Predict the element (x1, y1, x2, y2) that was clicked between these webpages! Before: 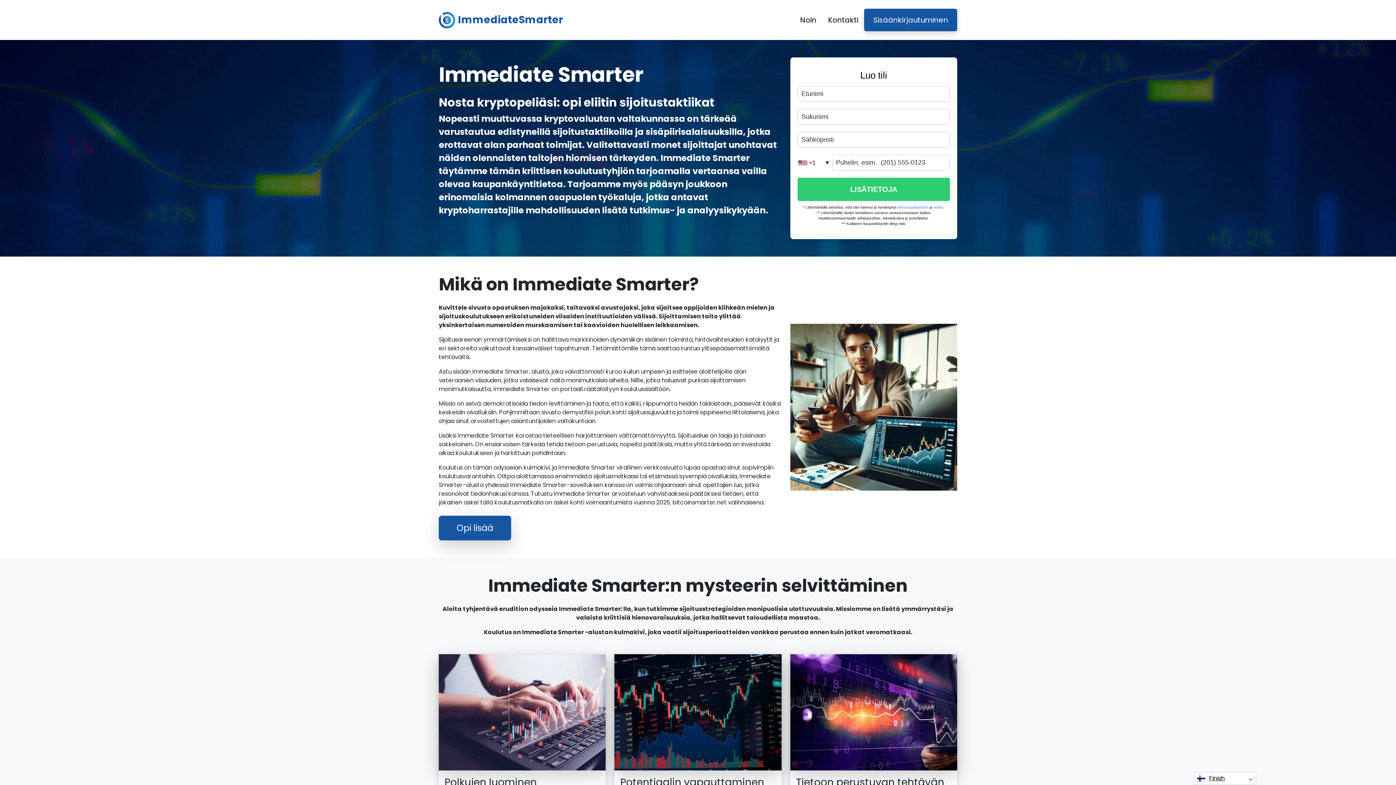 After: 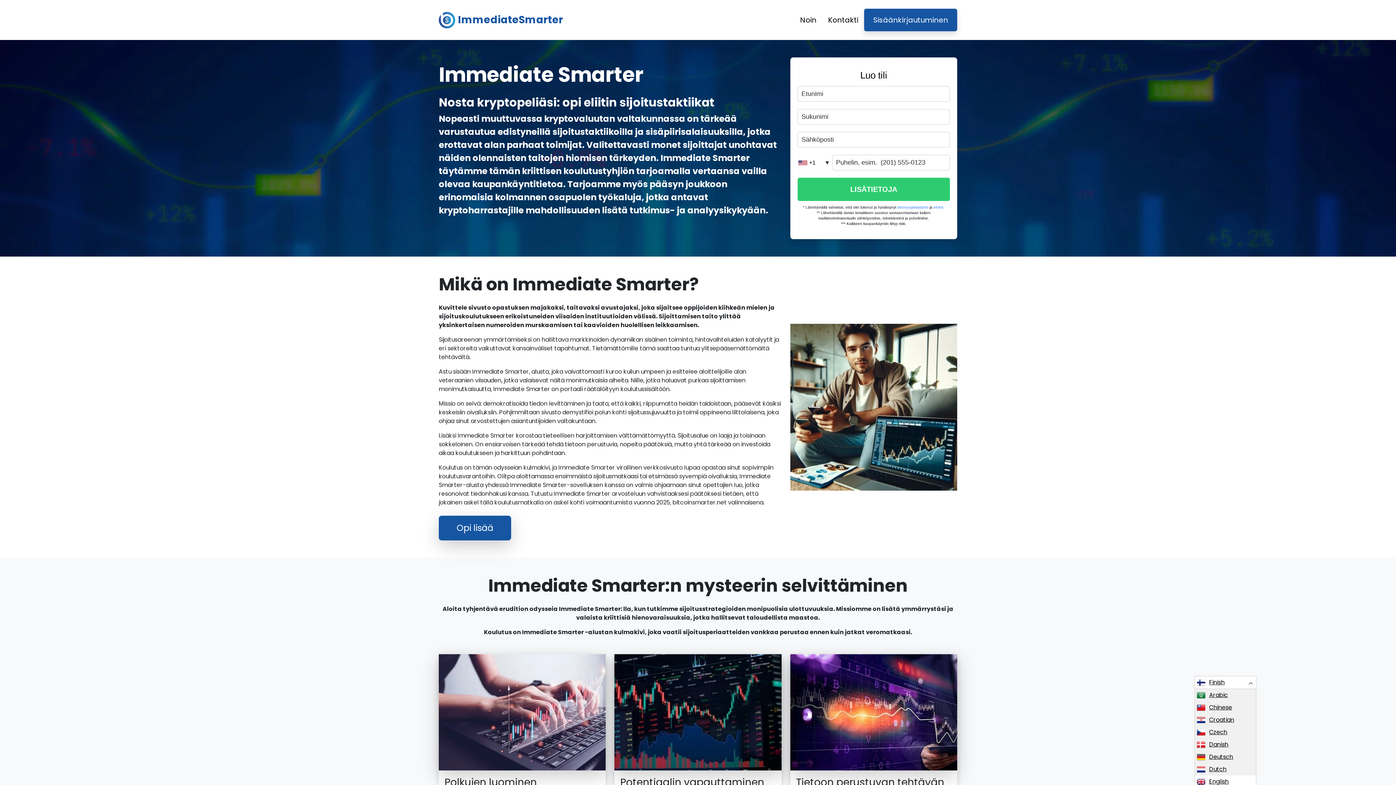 Action: label: Finish bbox: (1195, 772, 1256, 785)